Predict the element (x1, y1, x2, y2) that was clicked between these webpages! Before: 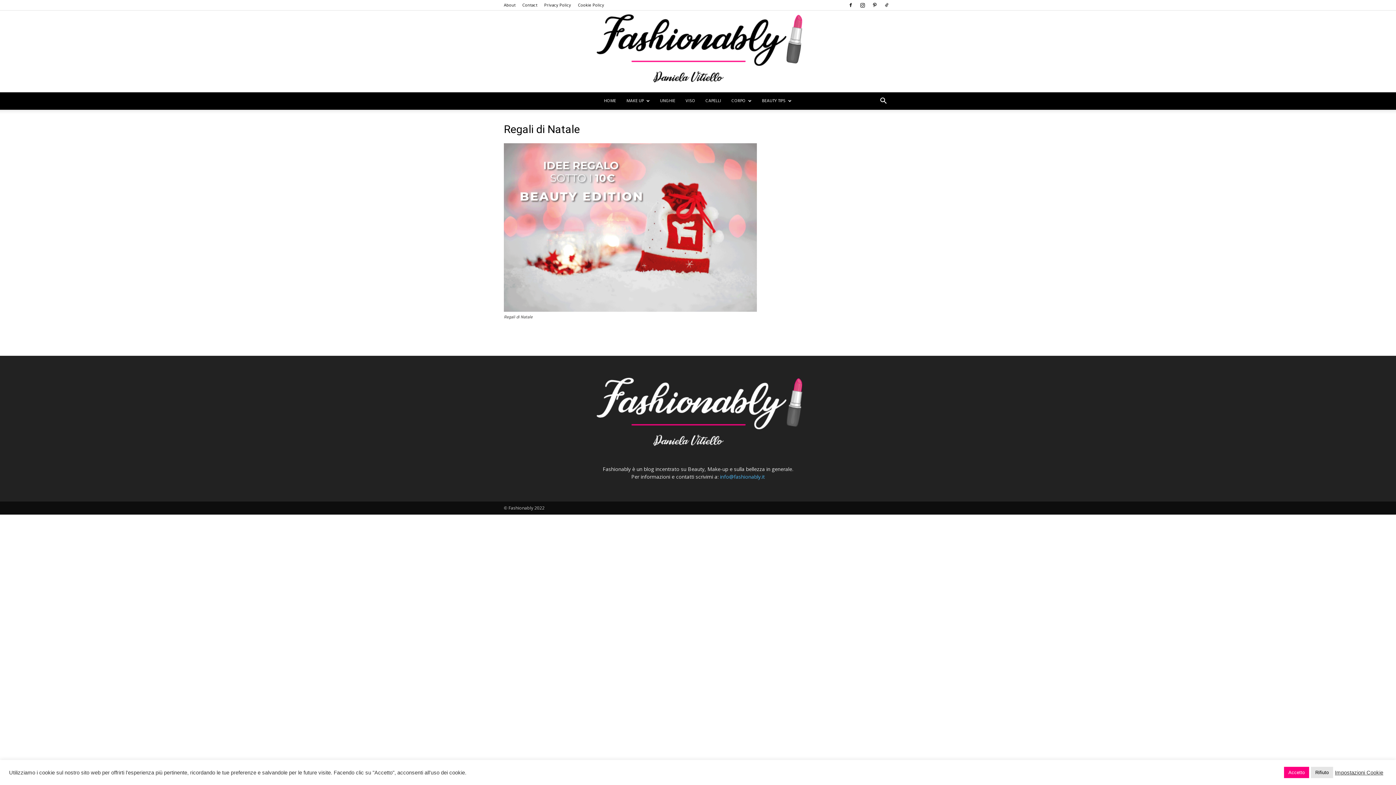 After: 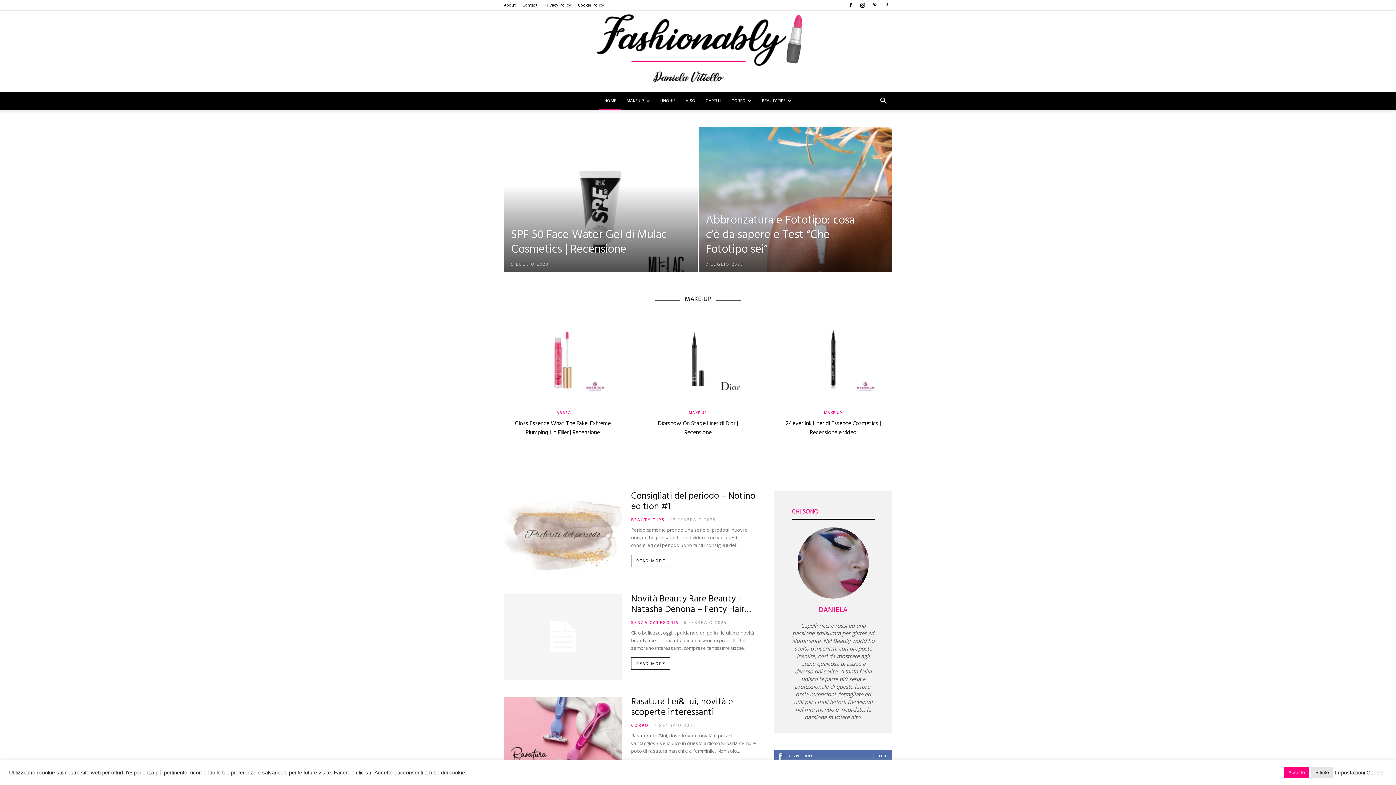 Action: bbox: (599, 92, 621, 109) label: HOME